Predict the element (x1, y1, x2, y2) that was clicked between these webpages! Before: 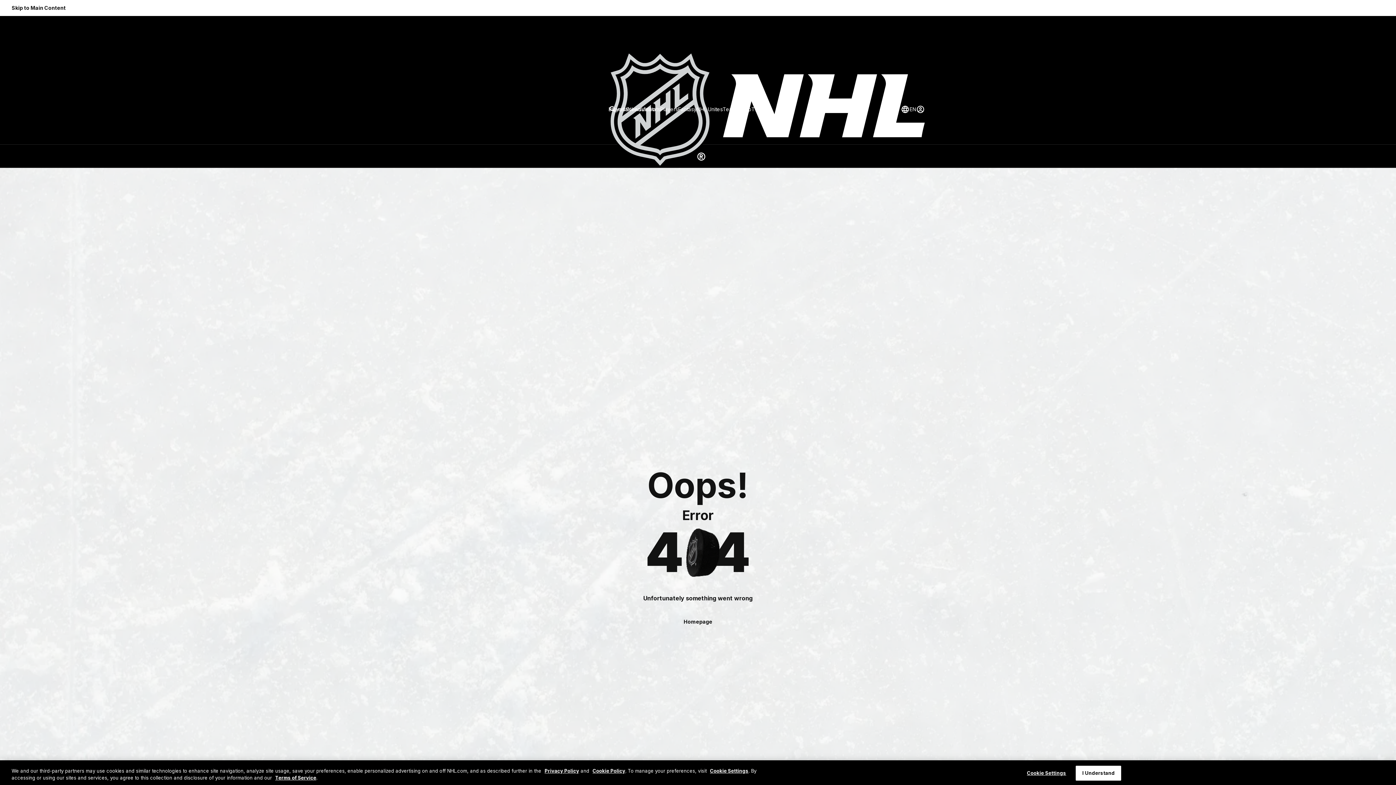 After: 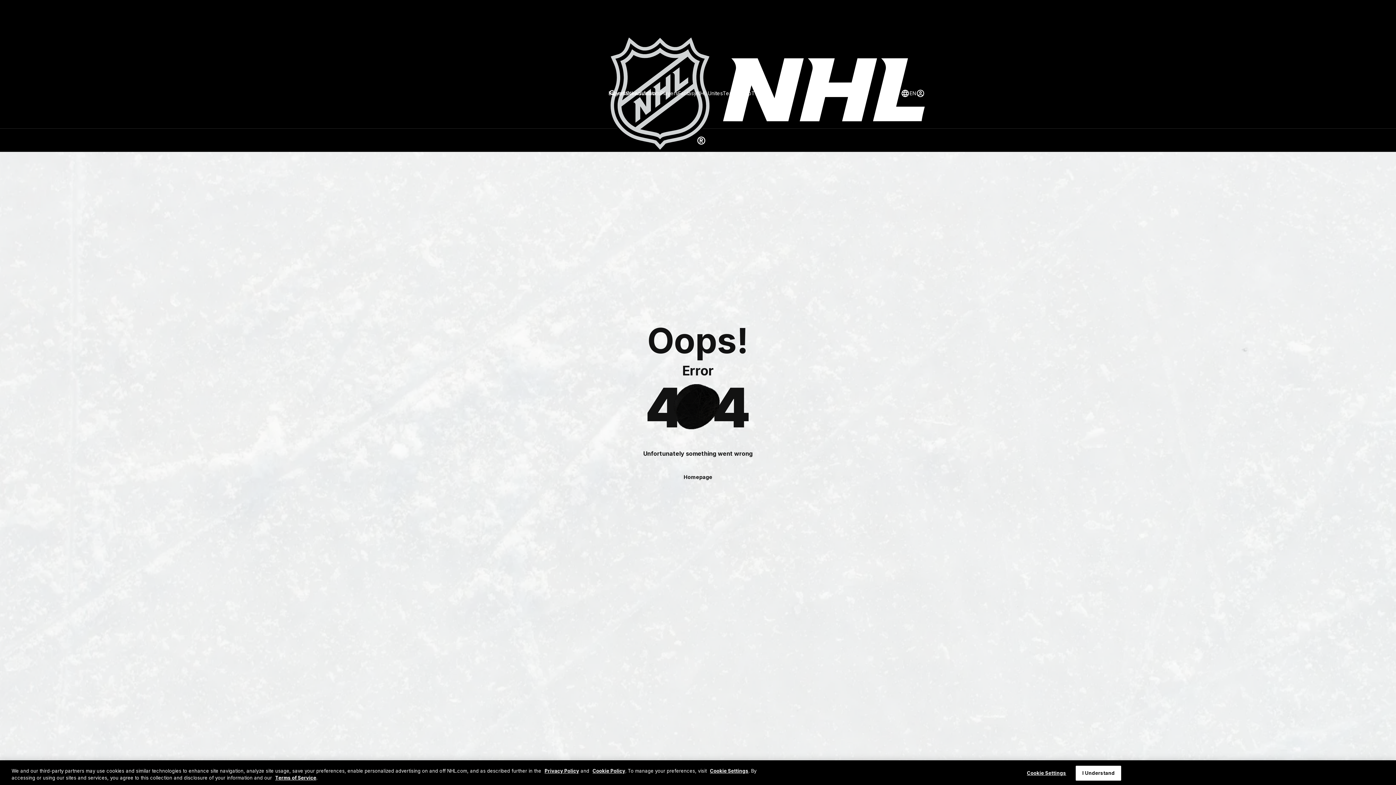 Action: bbox: (0, 0, 77, 16) label: Skip to Main Content